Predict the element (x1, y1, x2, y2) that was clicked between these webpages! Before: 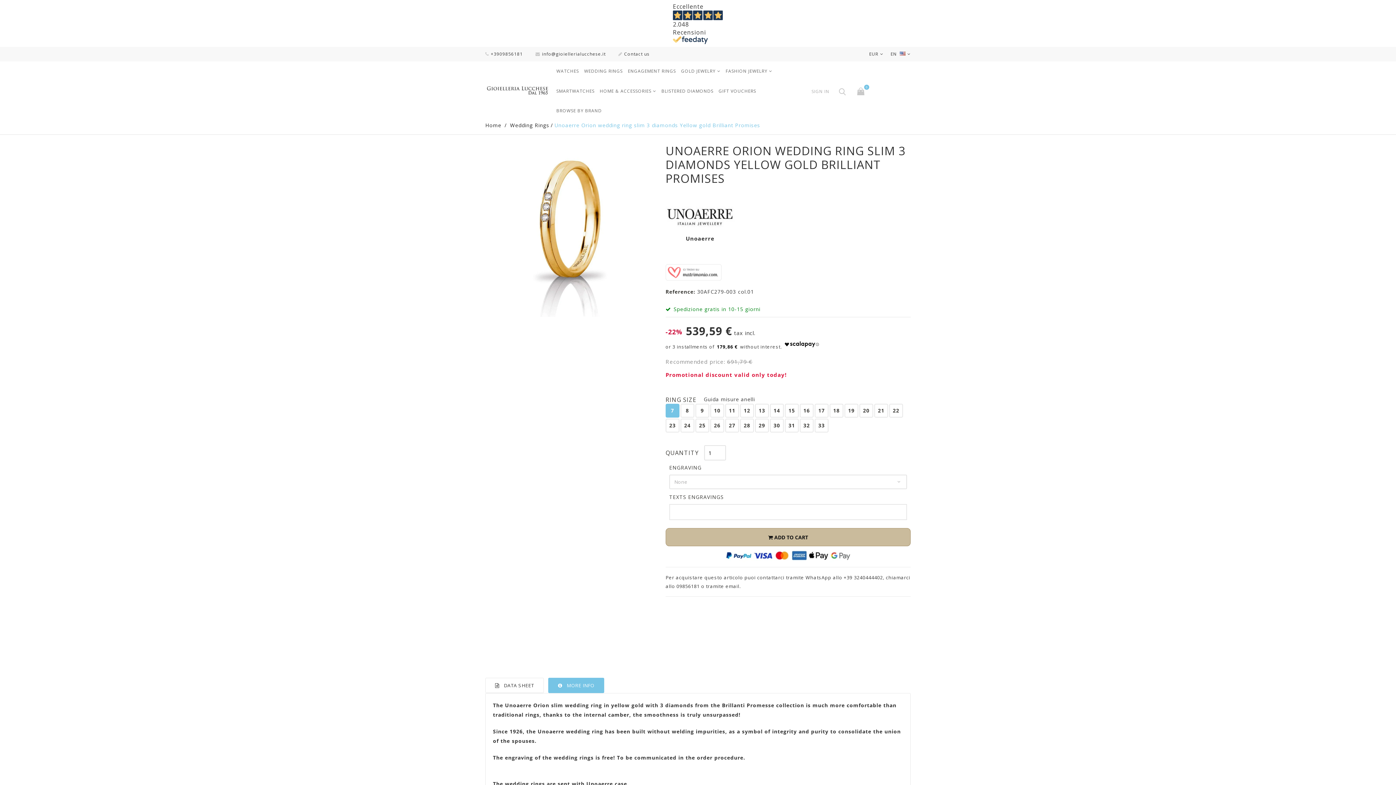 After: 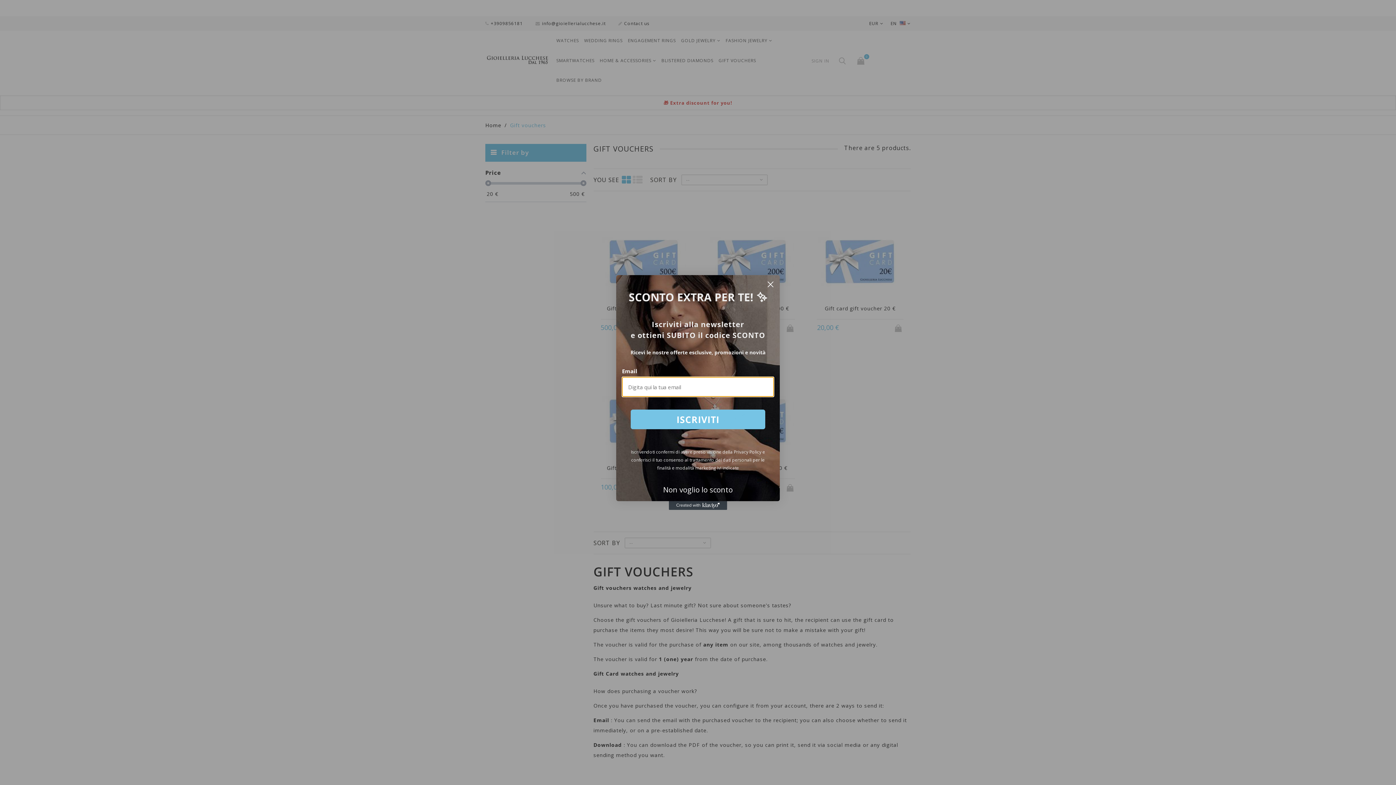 Action: label: GIFT VOUCHERS bbox: (716, 81, 758, 101)